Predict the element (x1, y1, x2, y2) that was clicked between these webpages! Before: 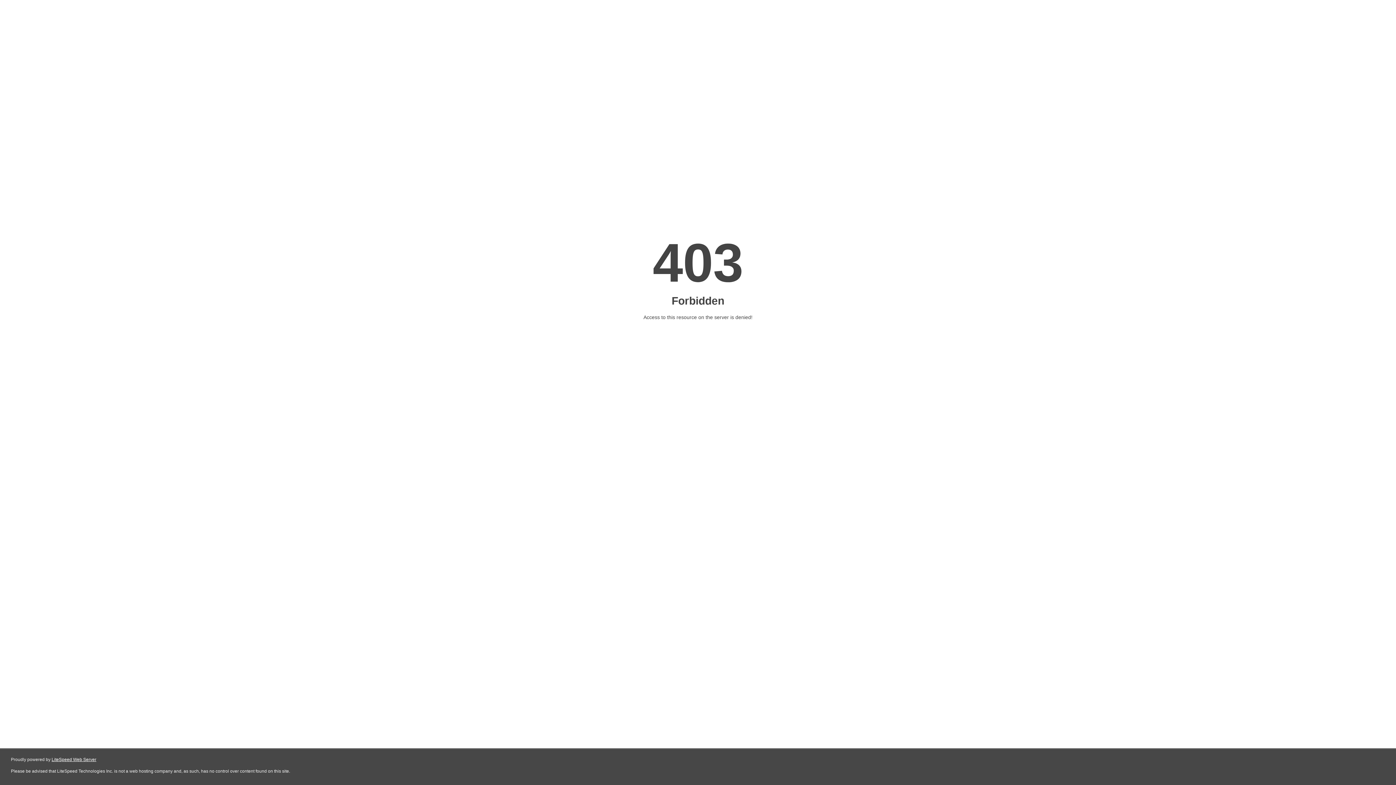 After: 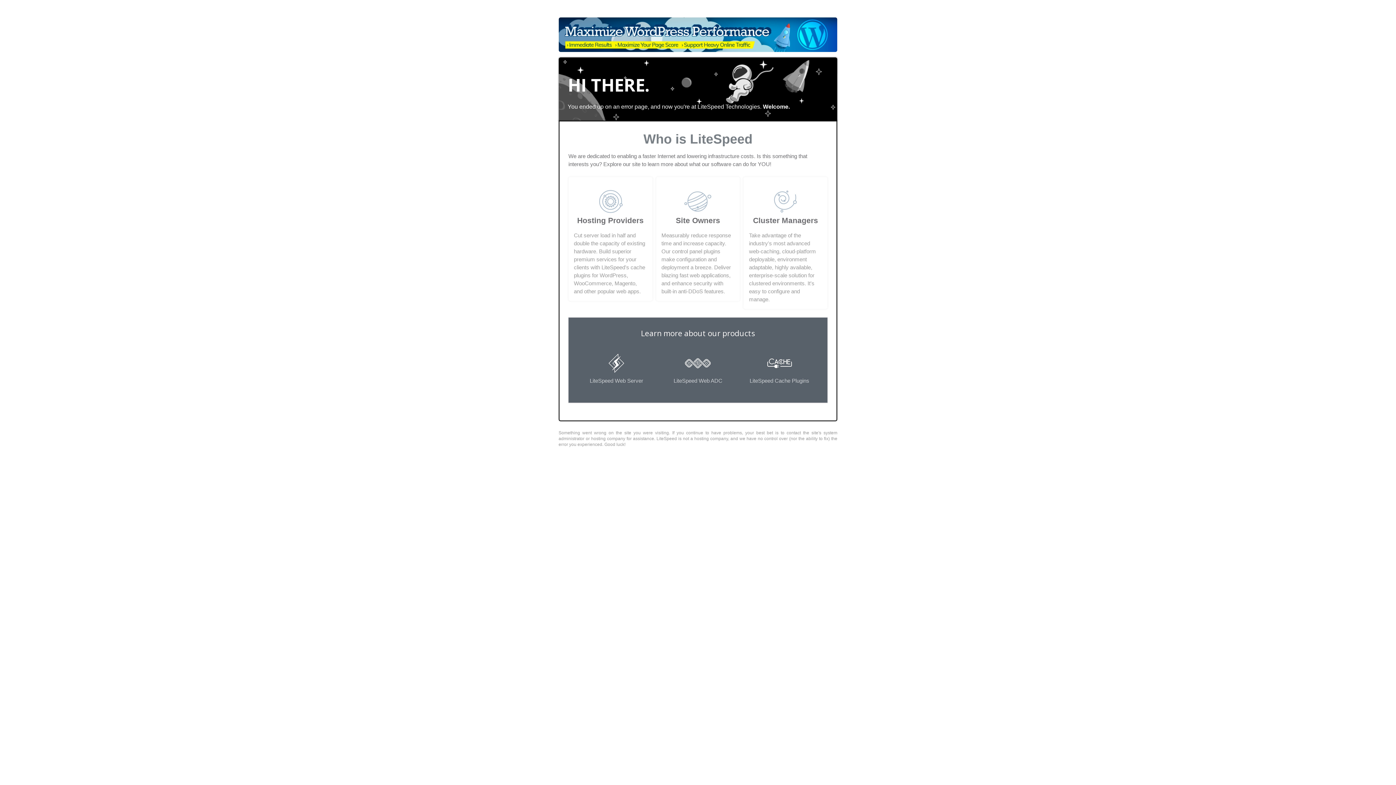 Action: bbox: (51, 757, 96, 762) label: LiteSpeed Web Server